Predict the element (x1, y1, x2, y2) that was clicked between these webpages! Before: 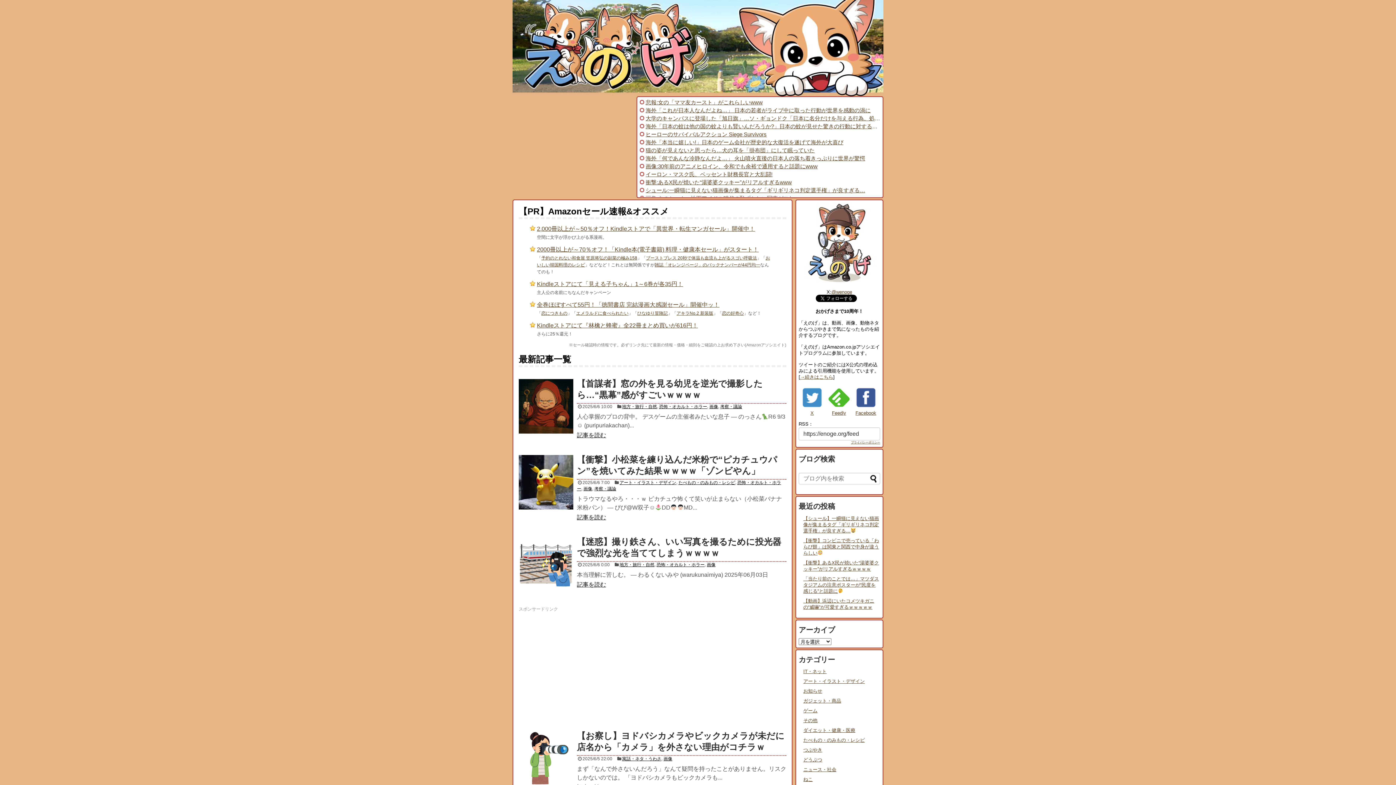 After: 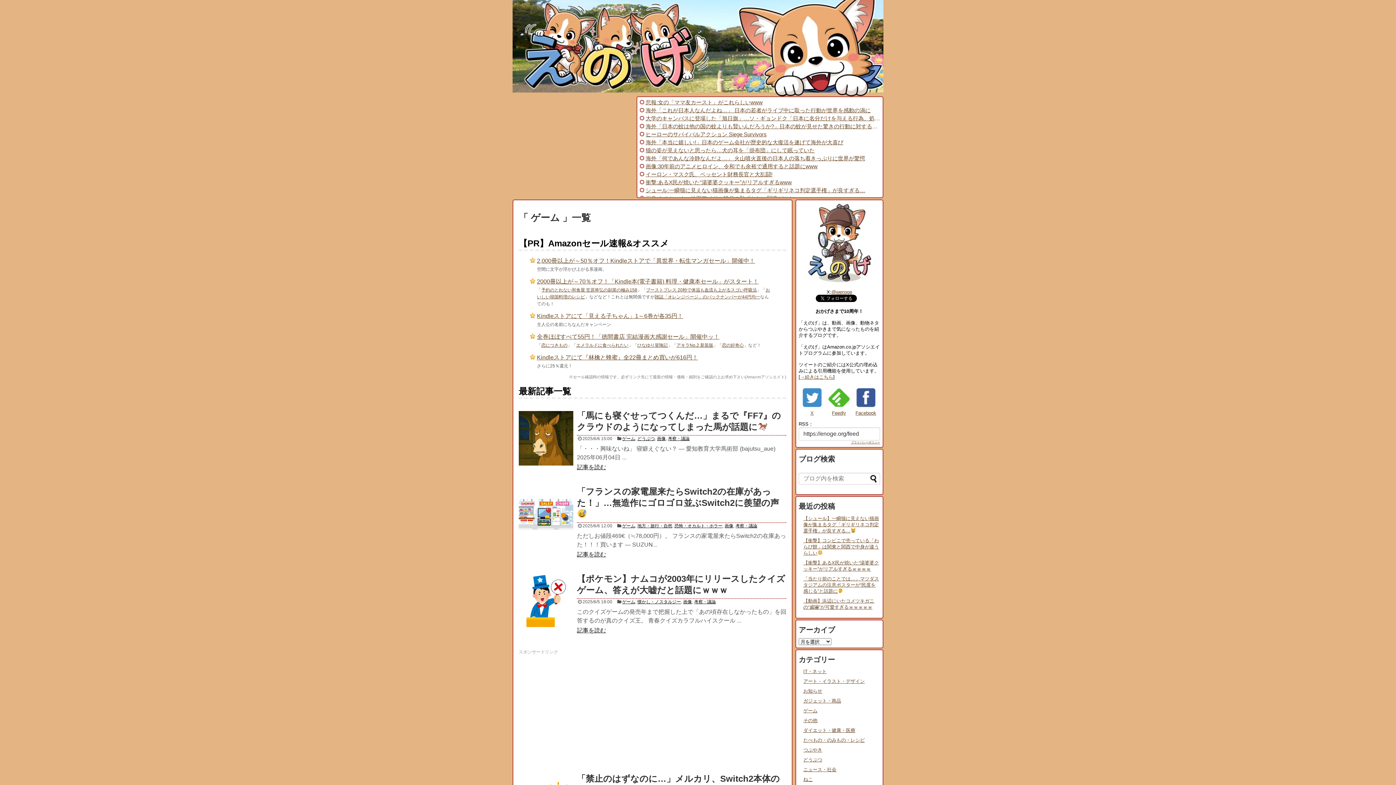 Action: label: ゲーム bbox: (803, 708, 817, 713)